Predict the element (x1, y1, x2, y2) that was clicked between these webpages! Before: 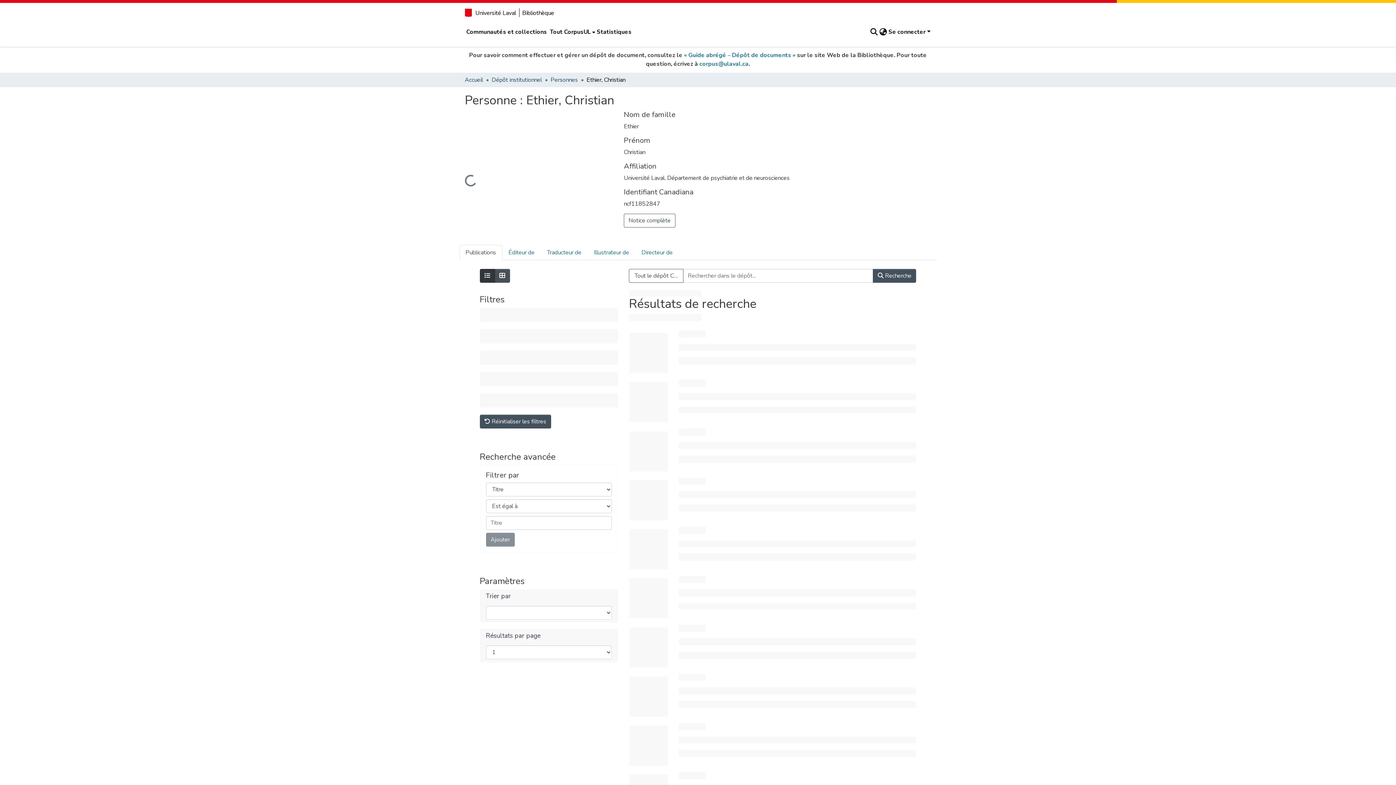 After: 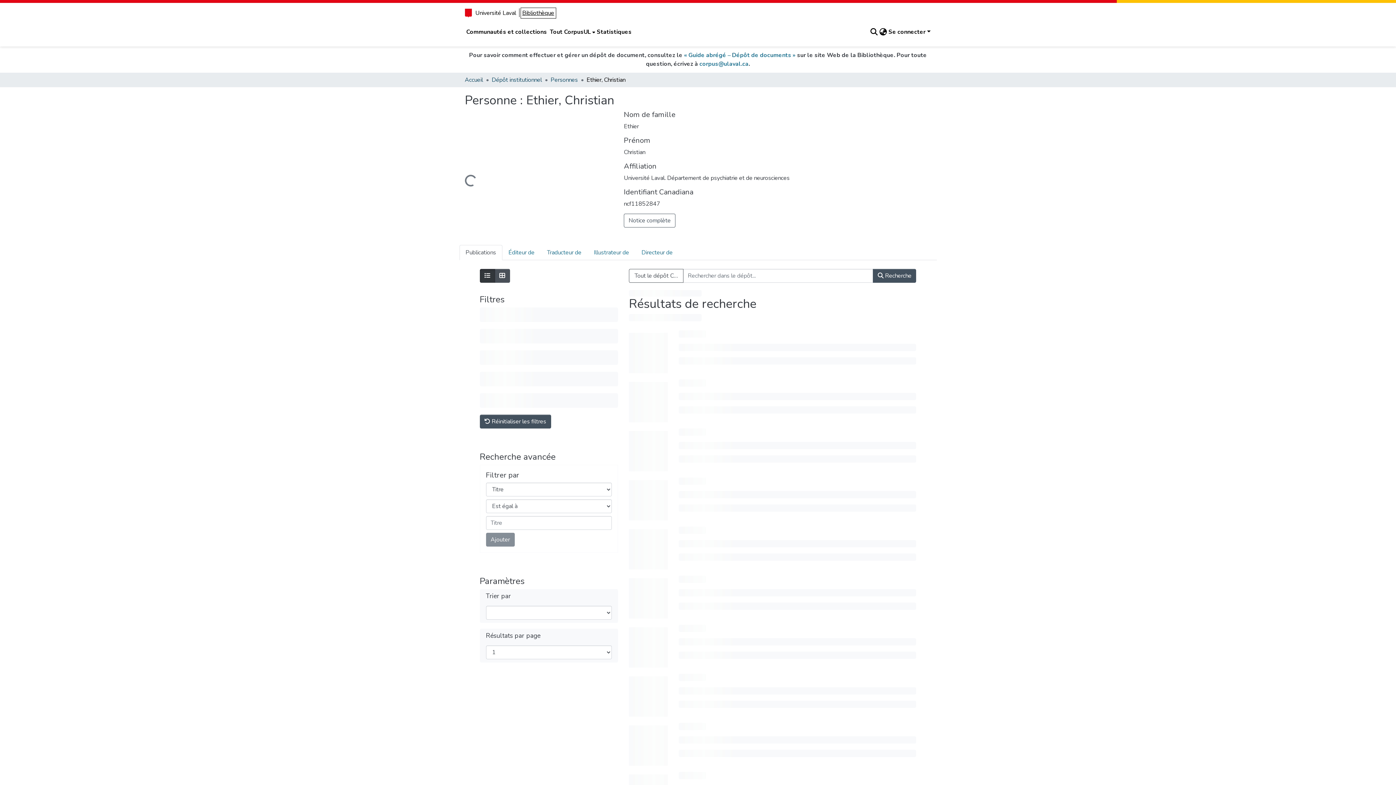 Action: label: Bibliothèque bbox: (521, 8, 555, 17)